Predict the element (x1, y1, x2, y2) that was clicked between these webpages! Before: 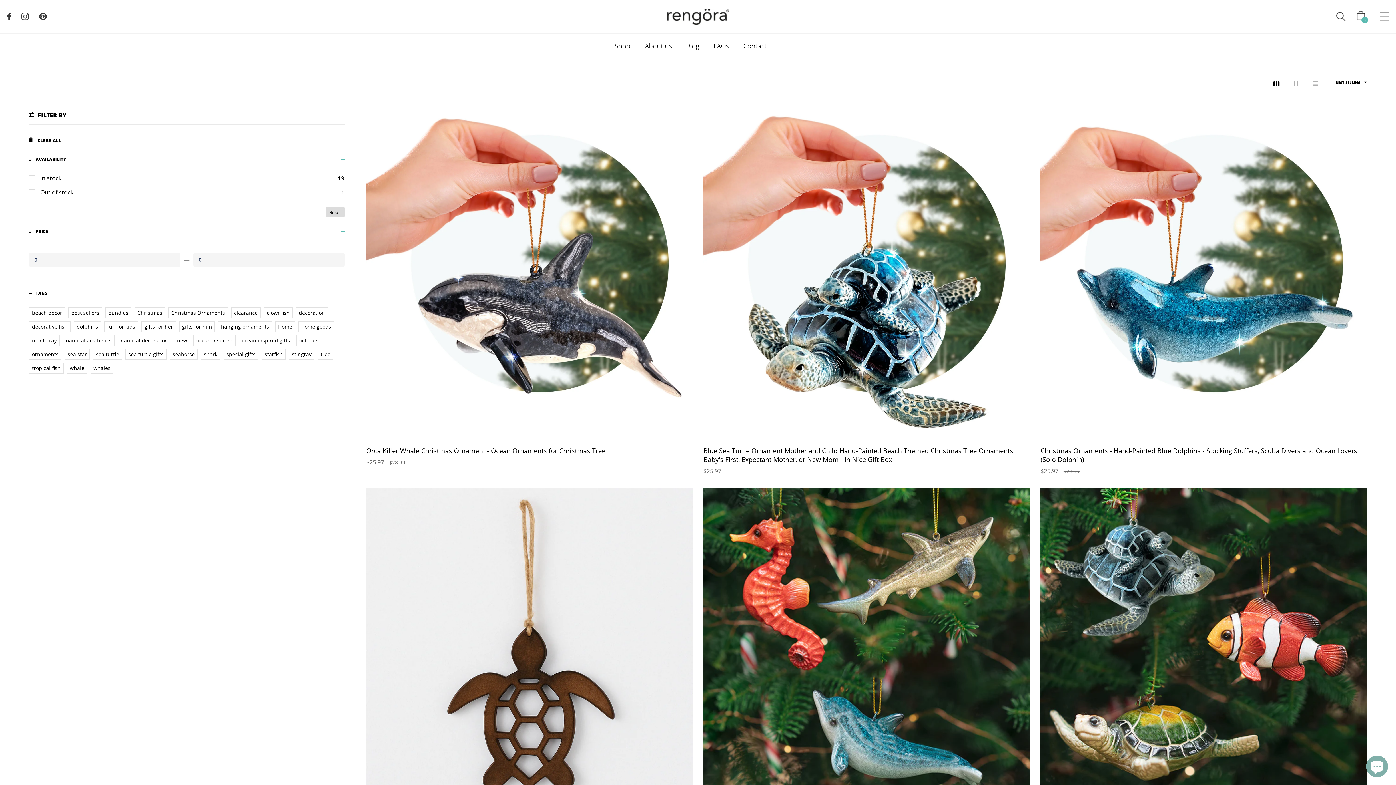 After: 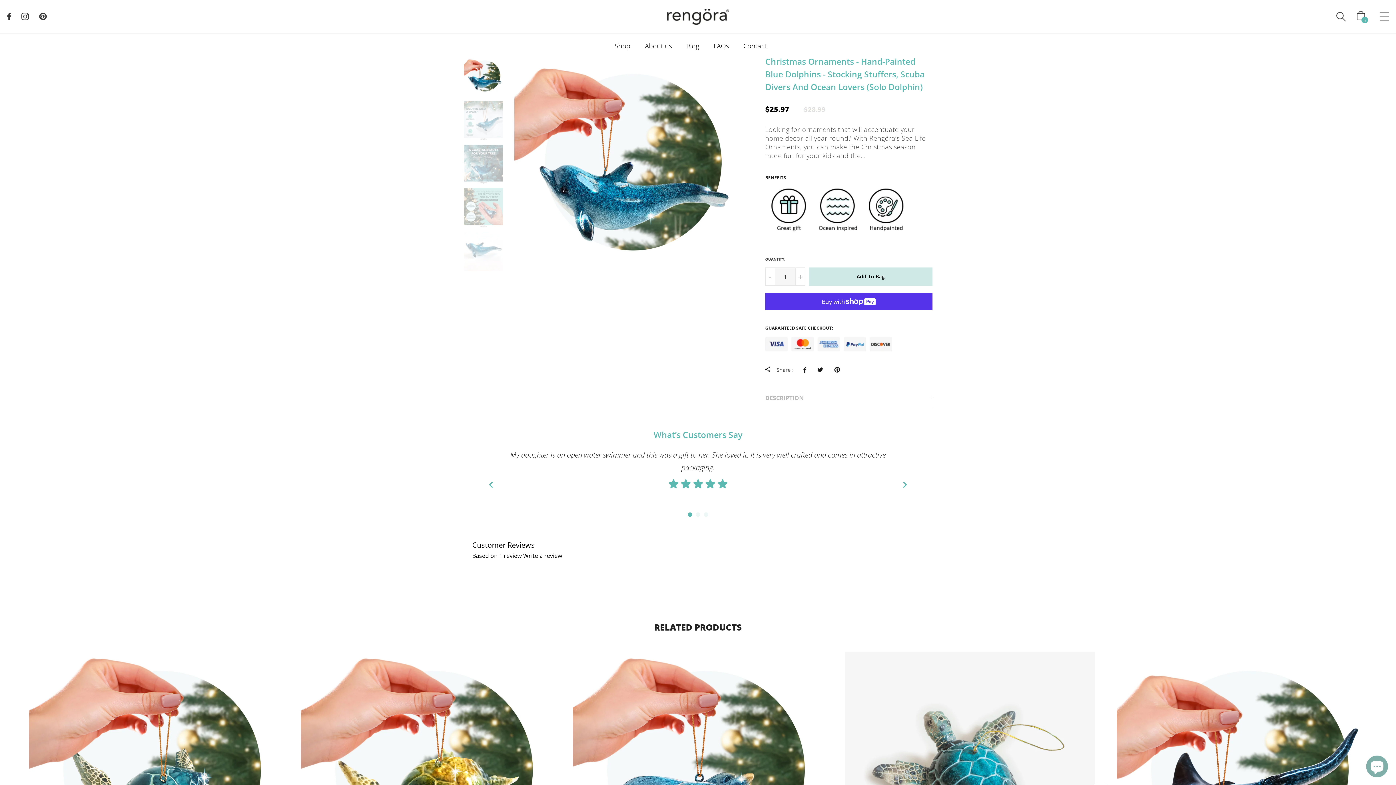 Action: bbox: (1040, 110, 1367, 436)